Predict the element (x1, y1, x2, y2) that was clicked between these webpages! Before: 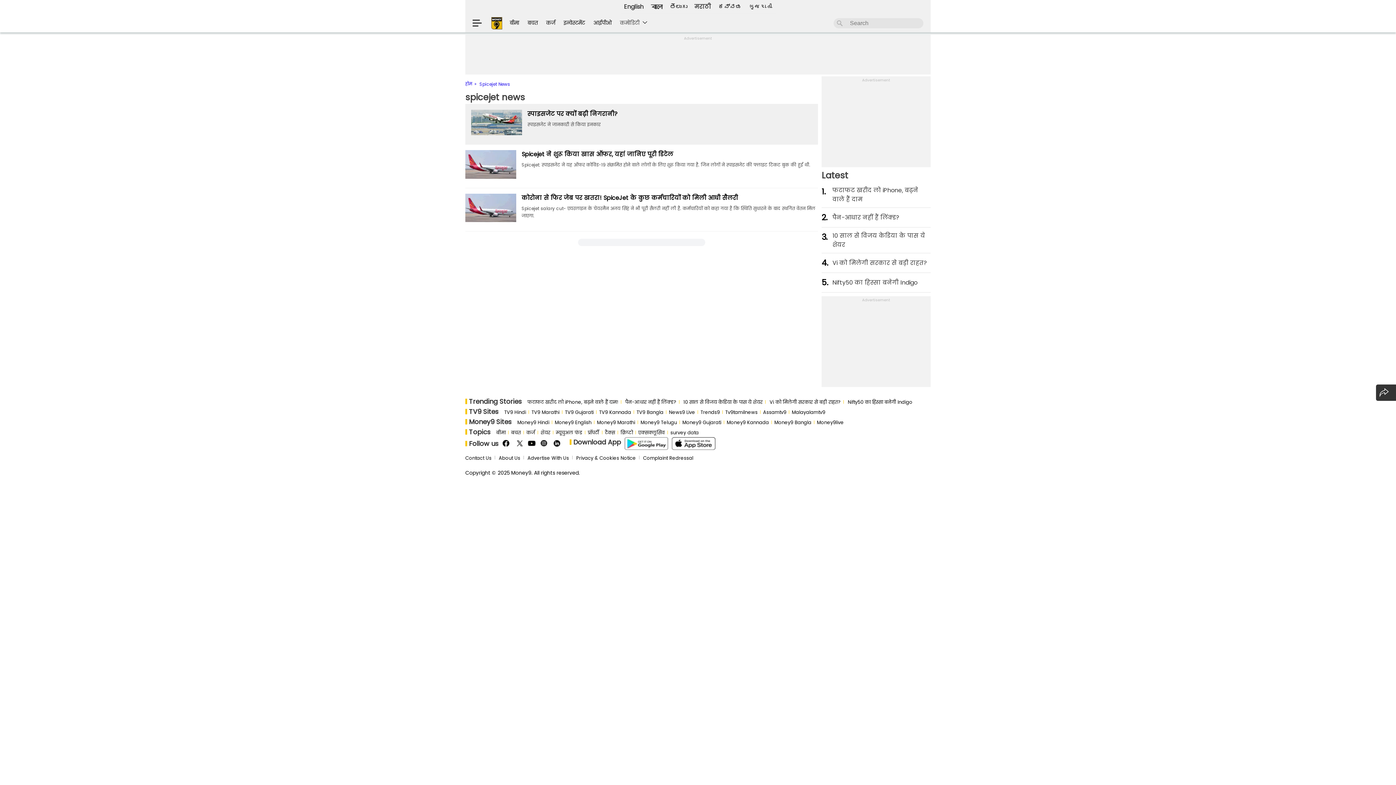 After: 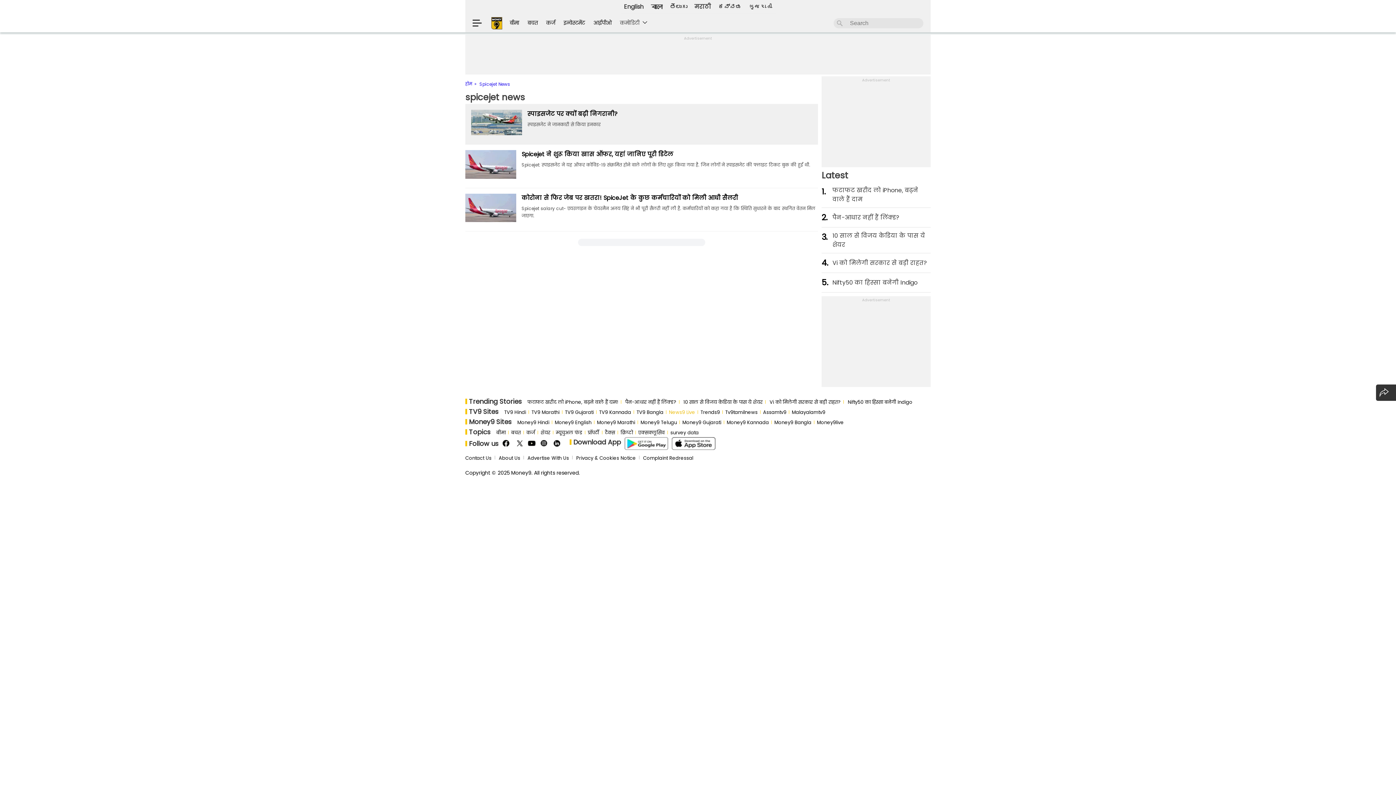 Action: label: News9 Live bbox: (669, 409, 695, 416)